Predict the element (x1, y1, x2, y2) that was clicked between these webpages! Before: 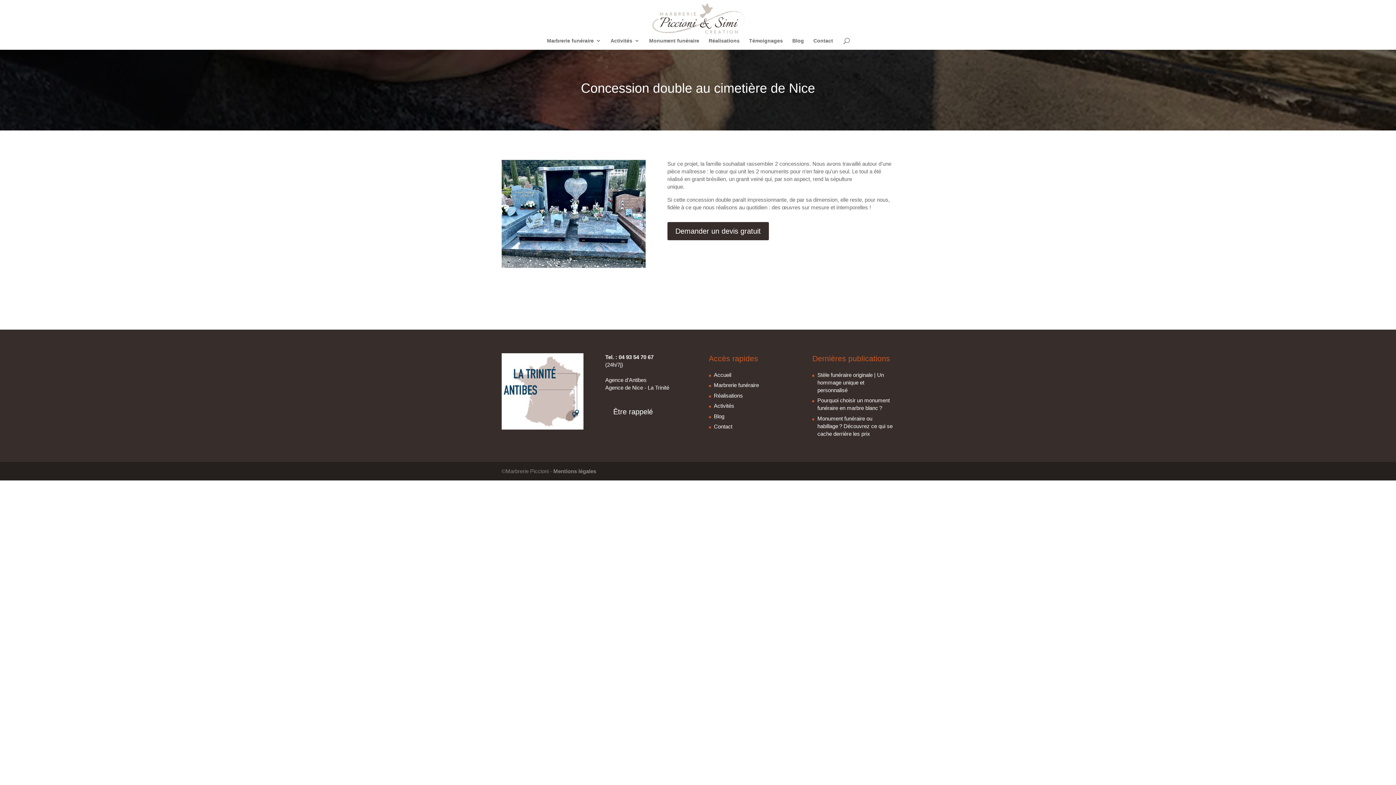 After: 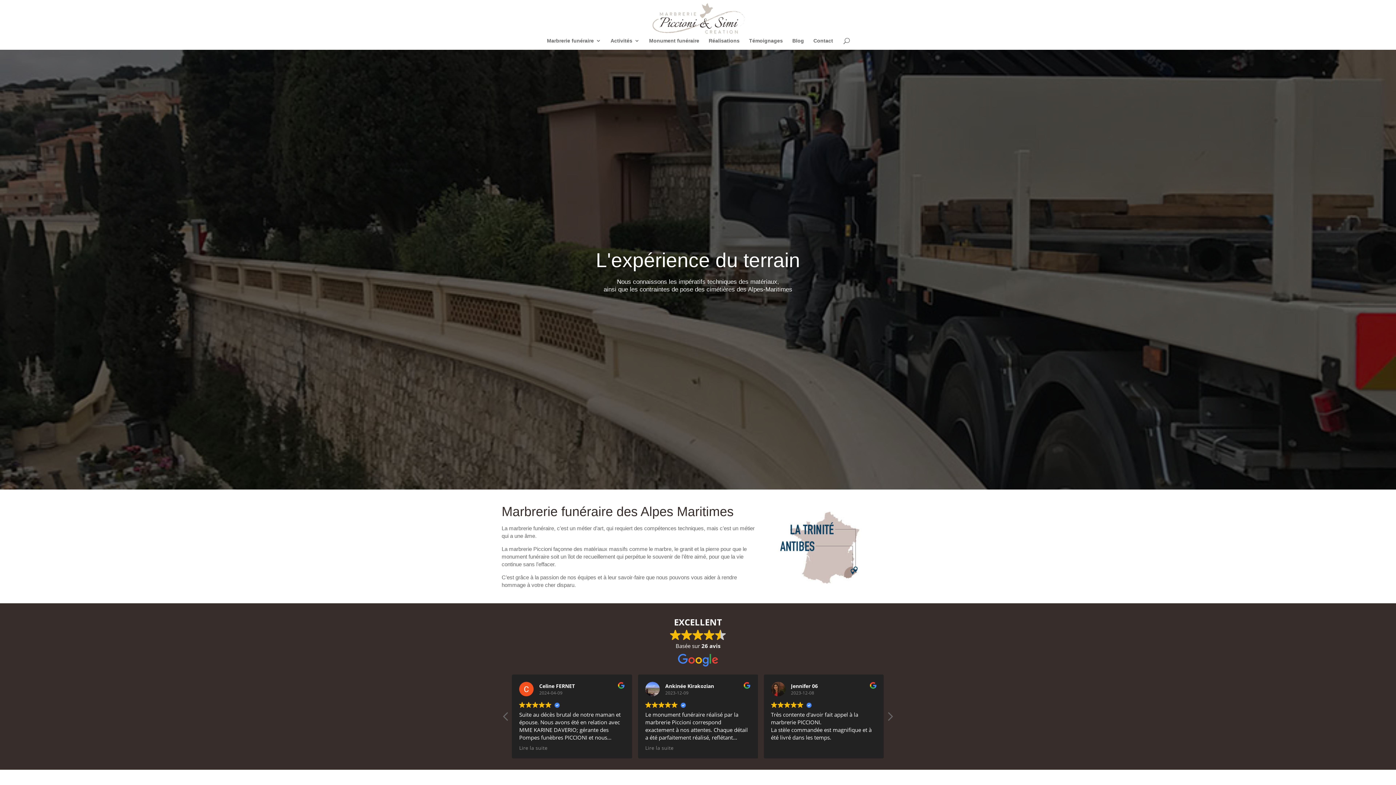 Action: bbox: (714, 371, 731, 378) label: Accueil